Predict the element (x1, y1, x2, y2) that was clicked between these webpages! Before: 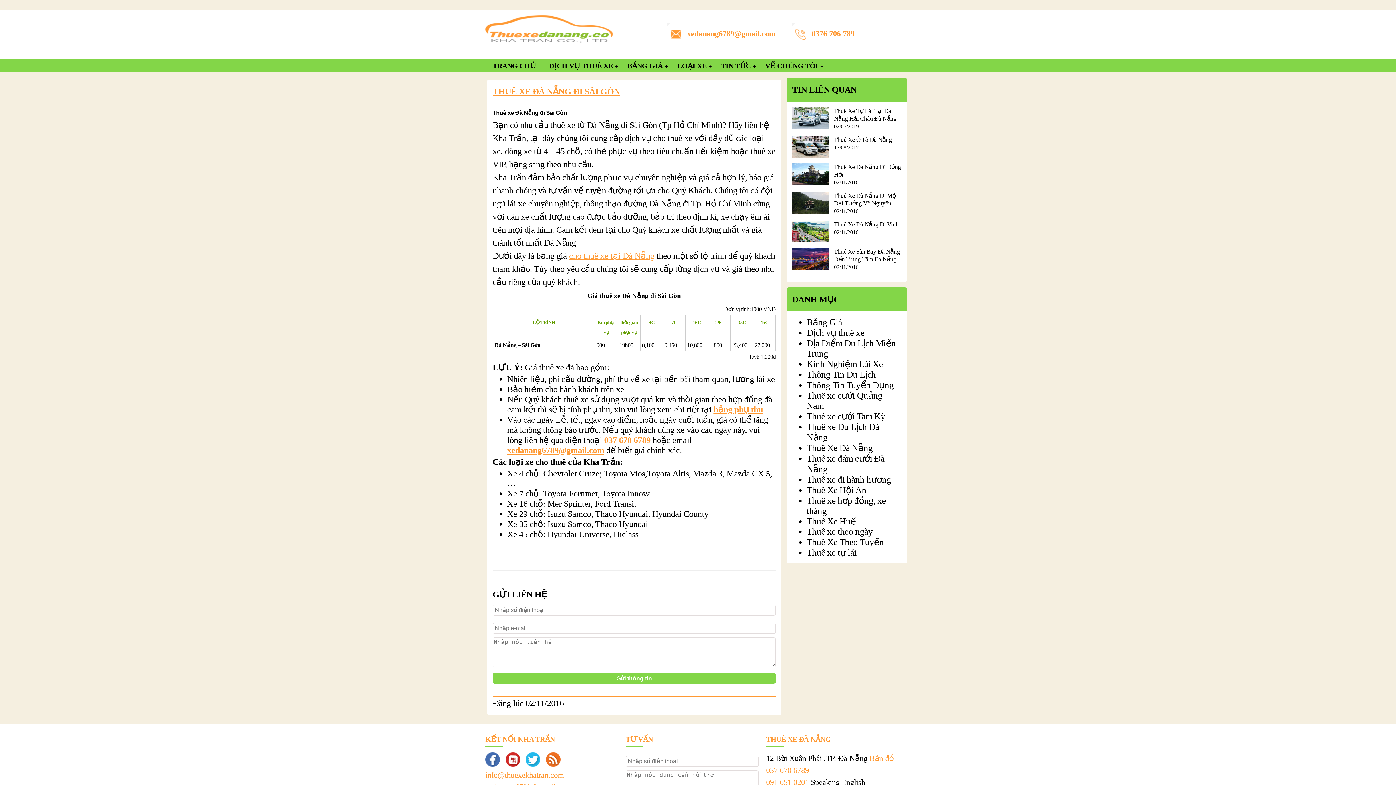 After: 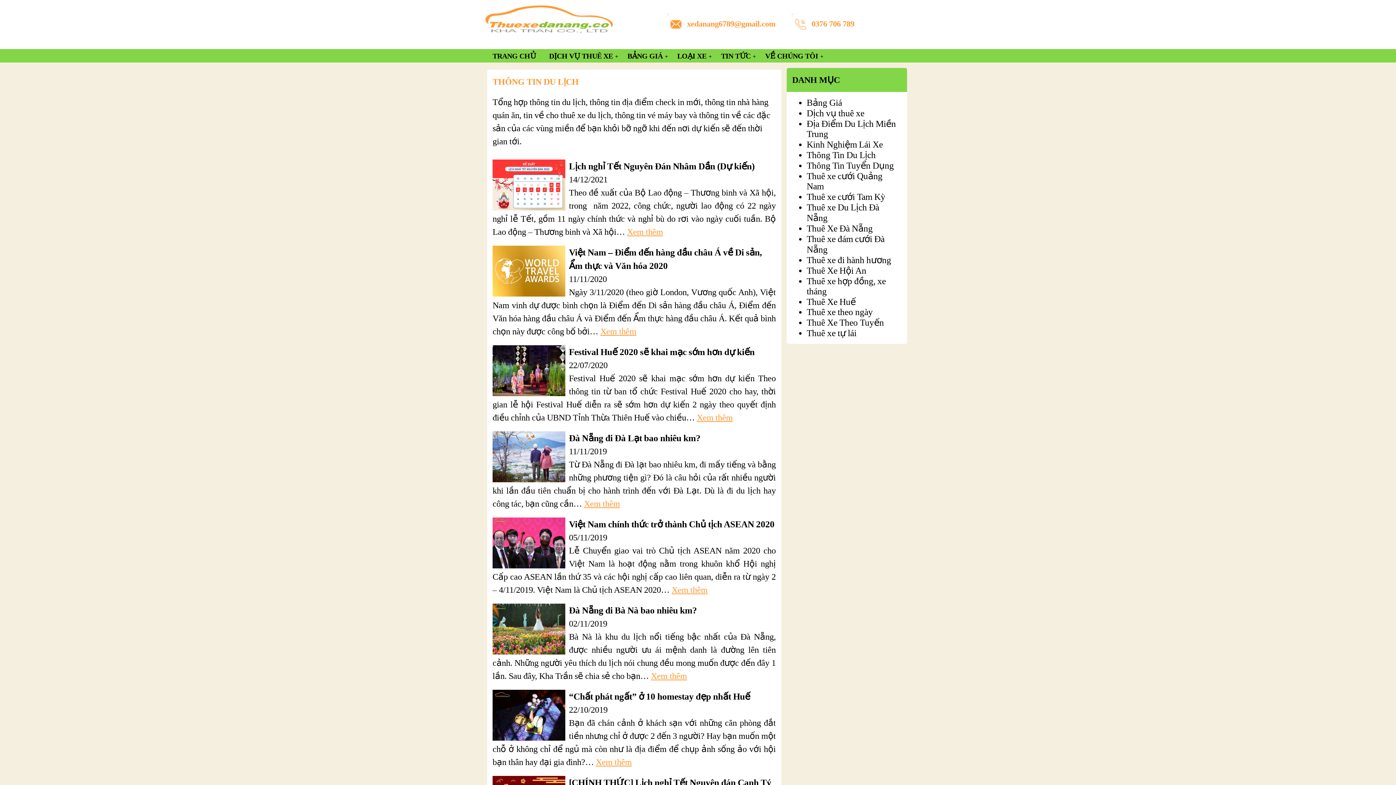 Action: bbox: (806, 369, 875, 379) label: Thông Tin Du Lịch